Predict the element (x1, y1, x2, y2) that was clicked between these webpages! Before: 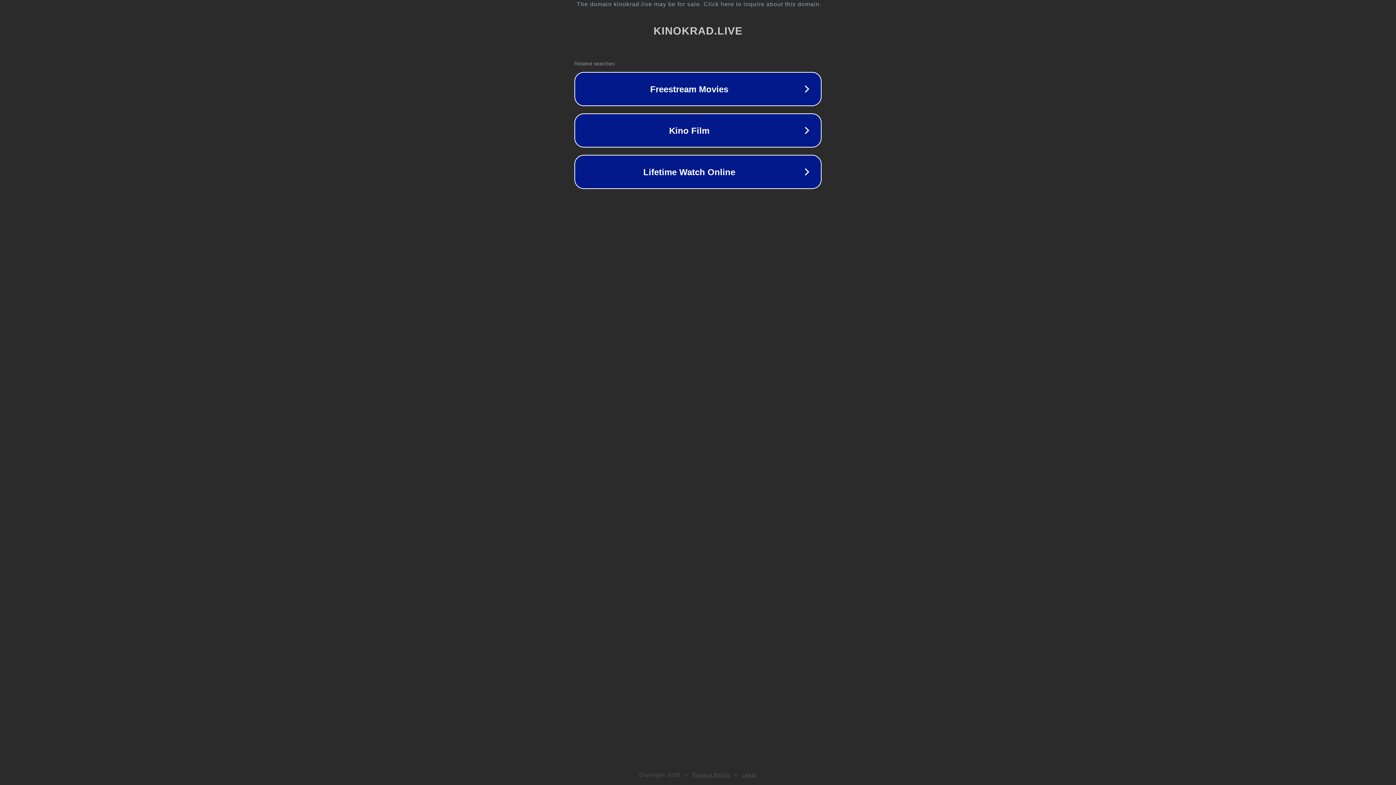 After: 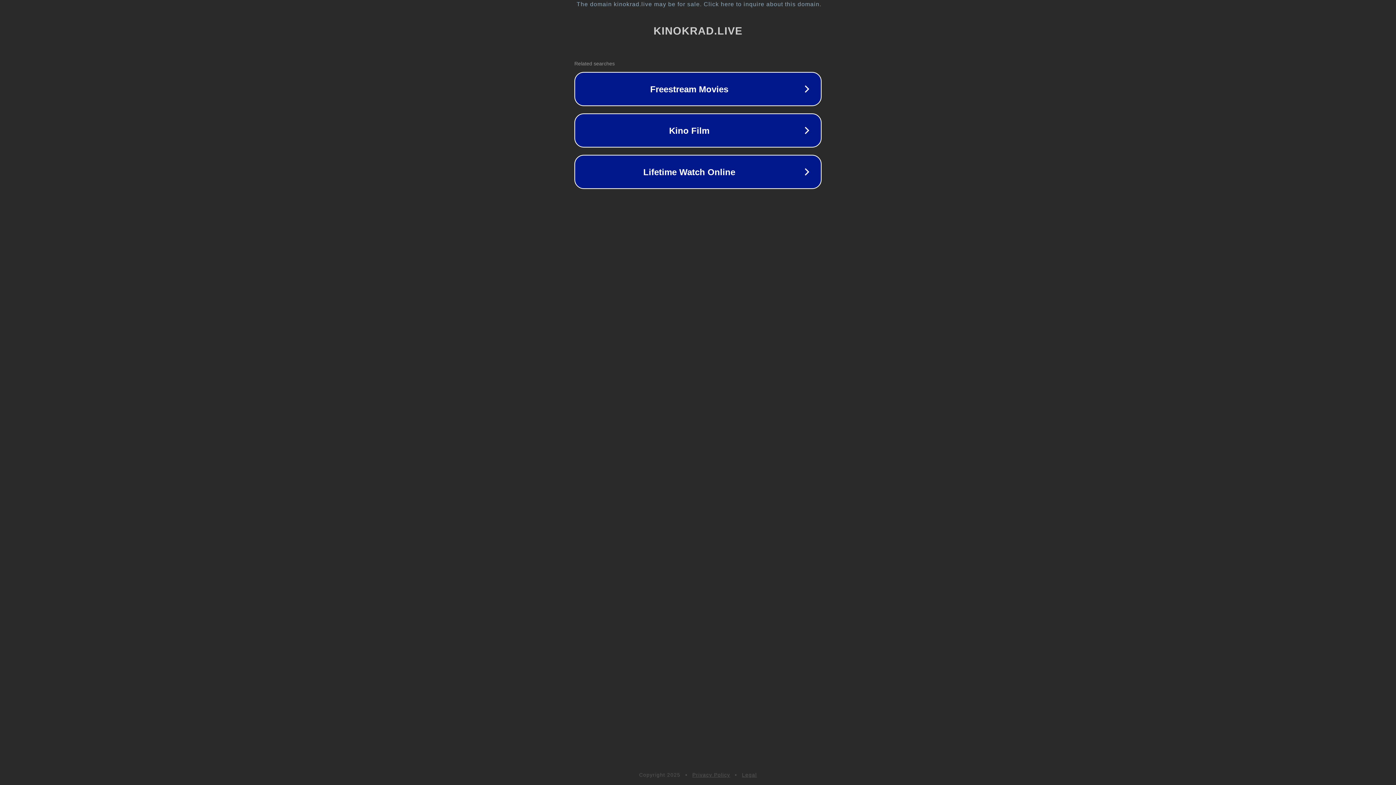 Action: label: Privacy Policy bbox: (692, 772, 730, 778)